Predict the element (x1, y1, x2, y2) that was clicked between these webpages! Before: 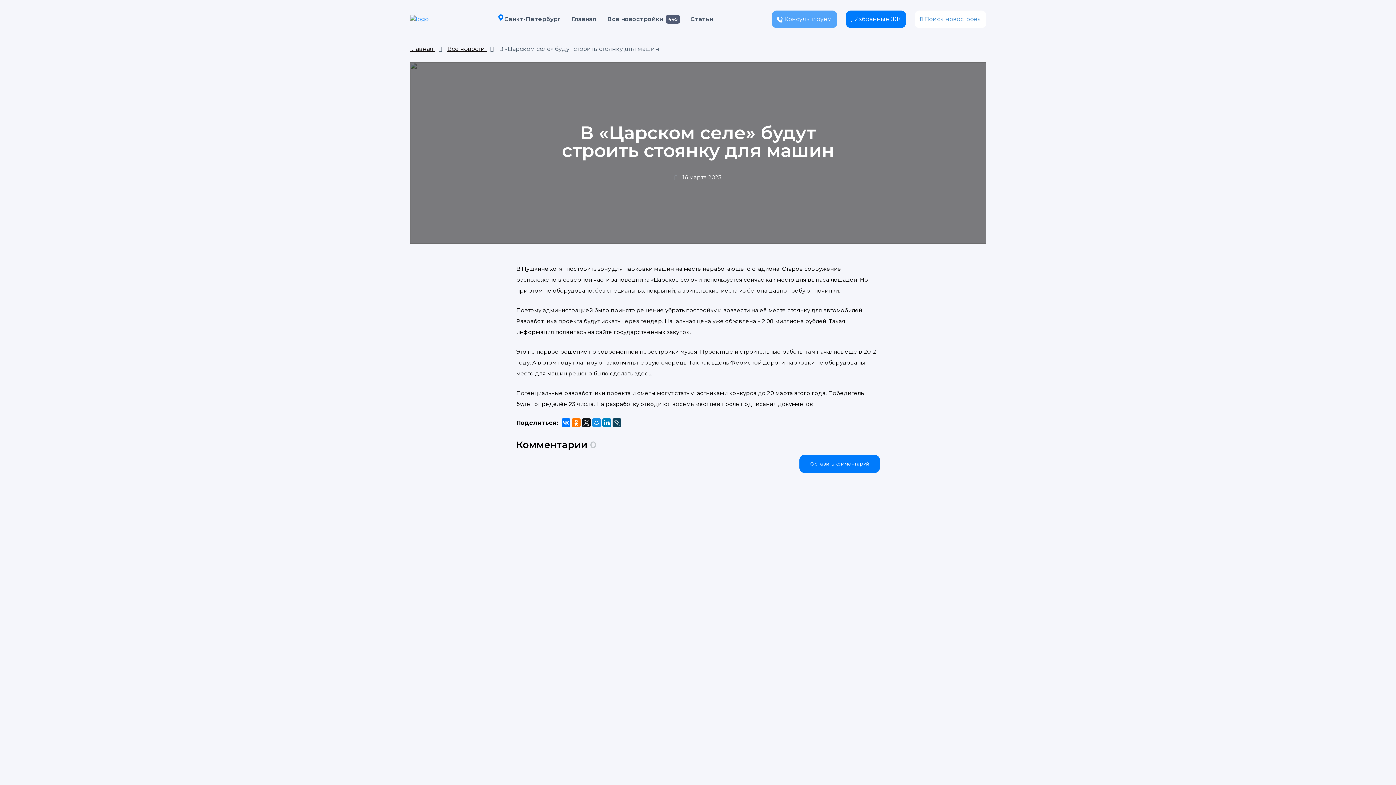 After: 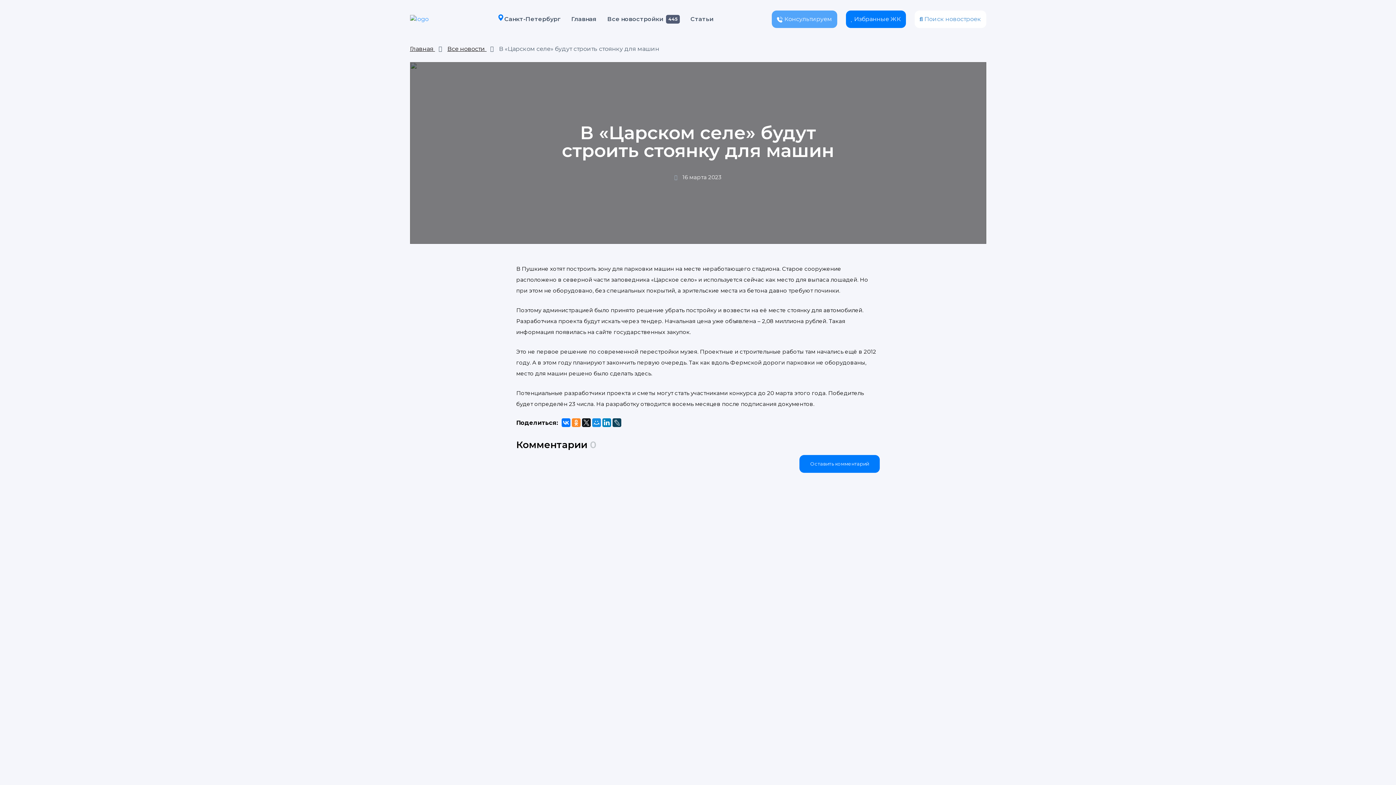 Action: bbox: (572, 418, 580, 427)